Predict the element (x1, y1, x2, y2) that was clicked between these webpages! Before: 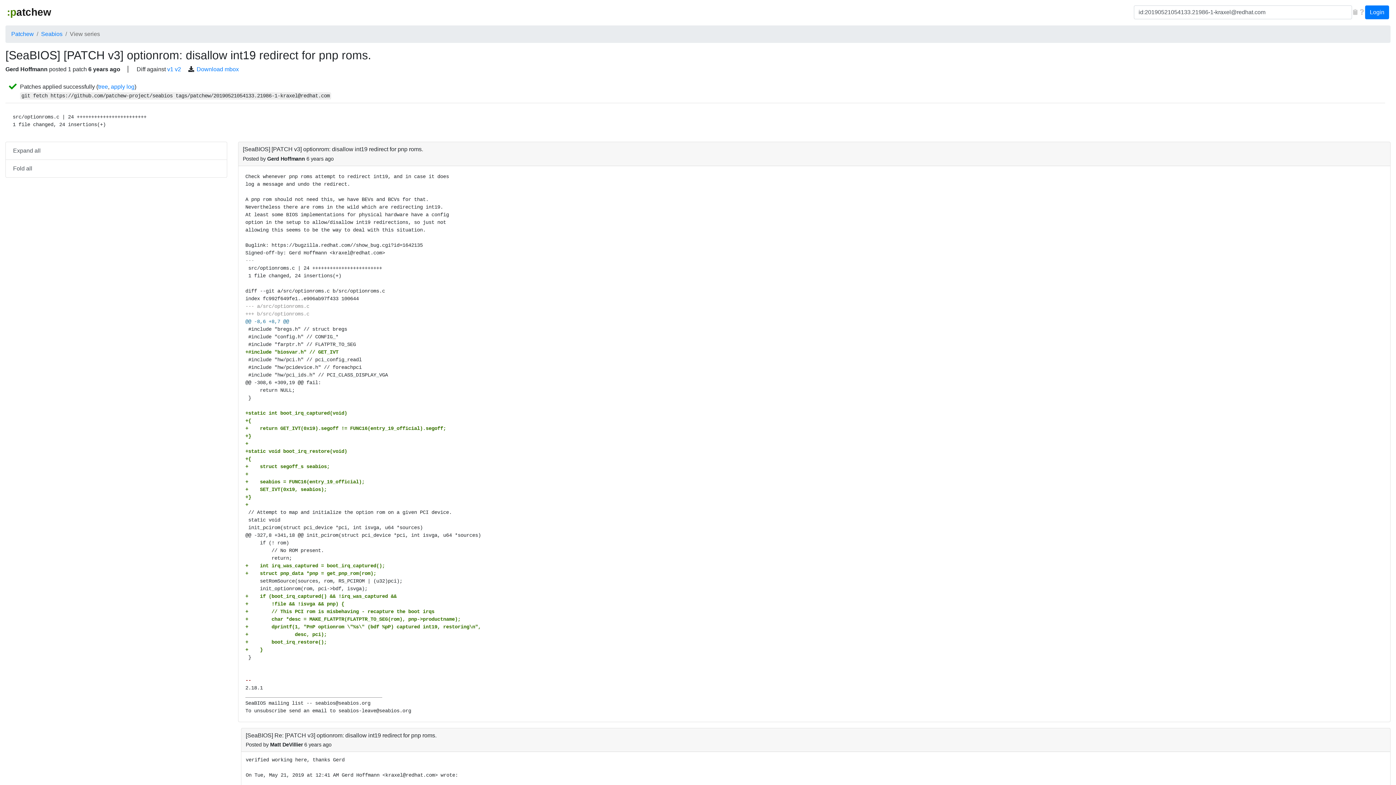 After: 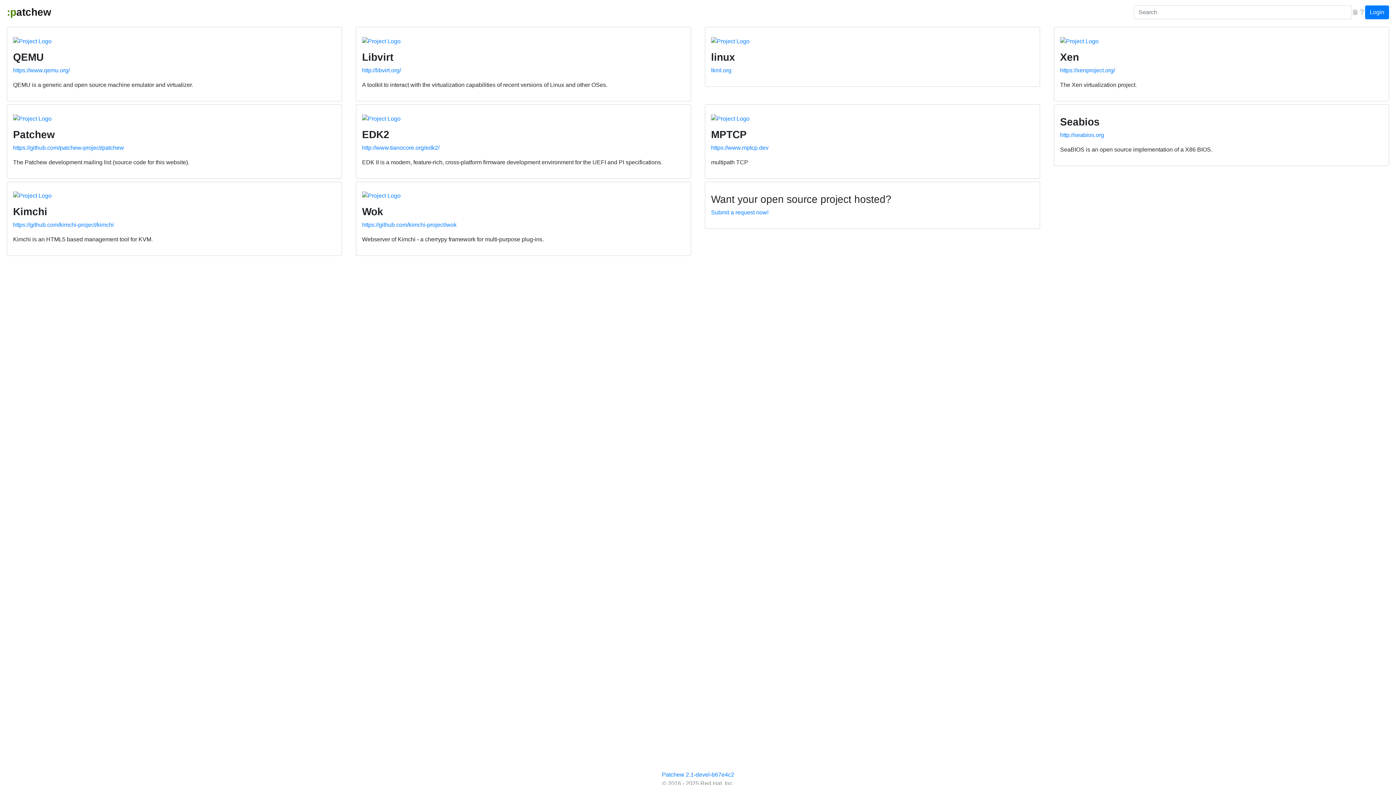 Action: bbox: (6, 2, 51, 21) label: :patchew